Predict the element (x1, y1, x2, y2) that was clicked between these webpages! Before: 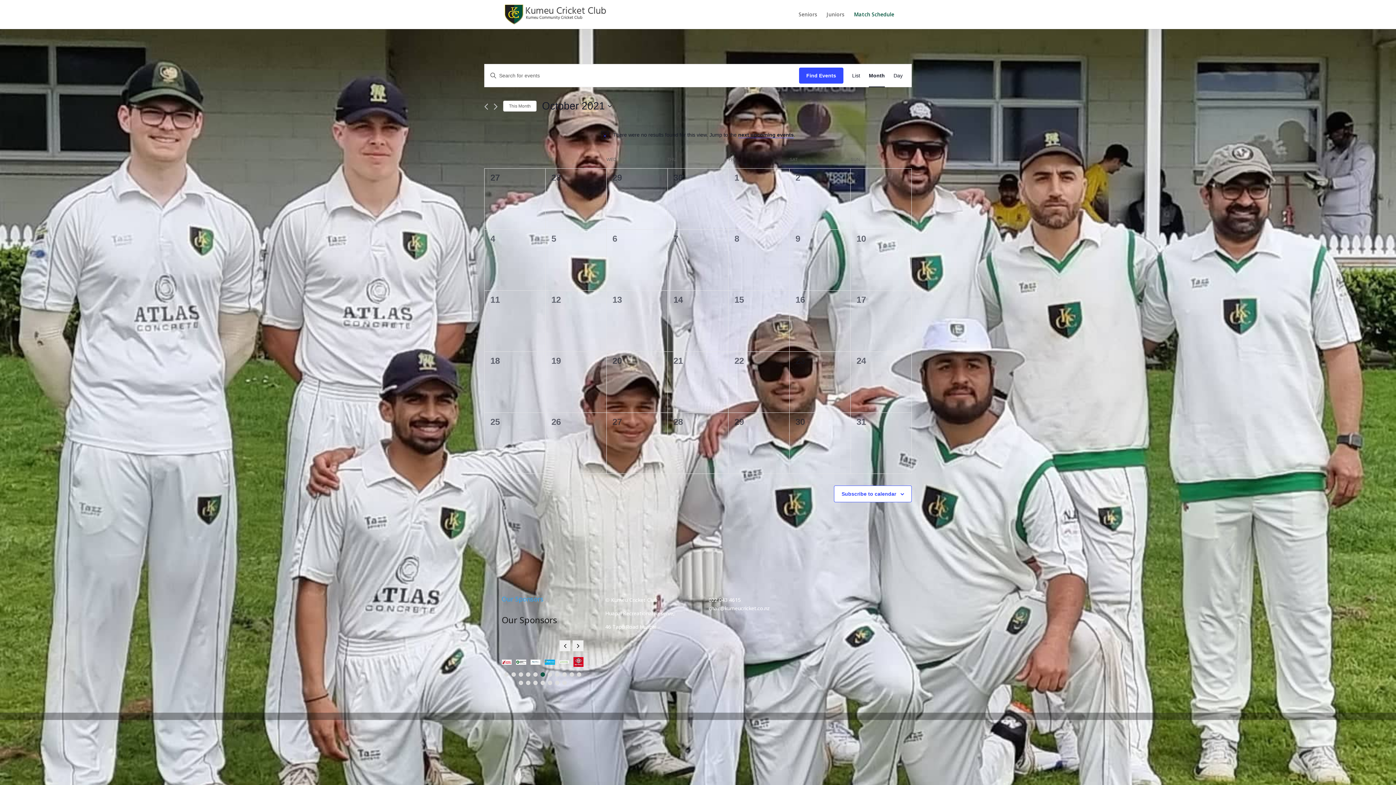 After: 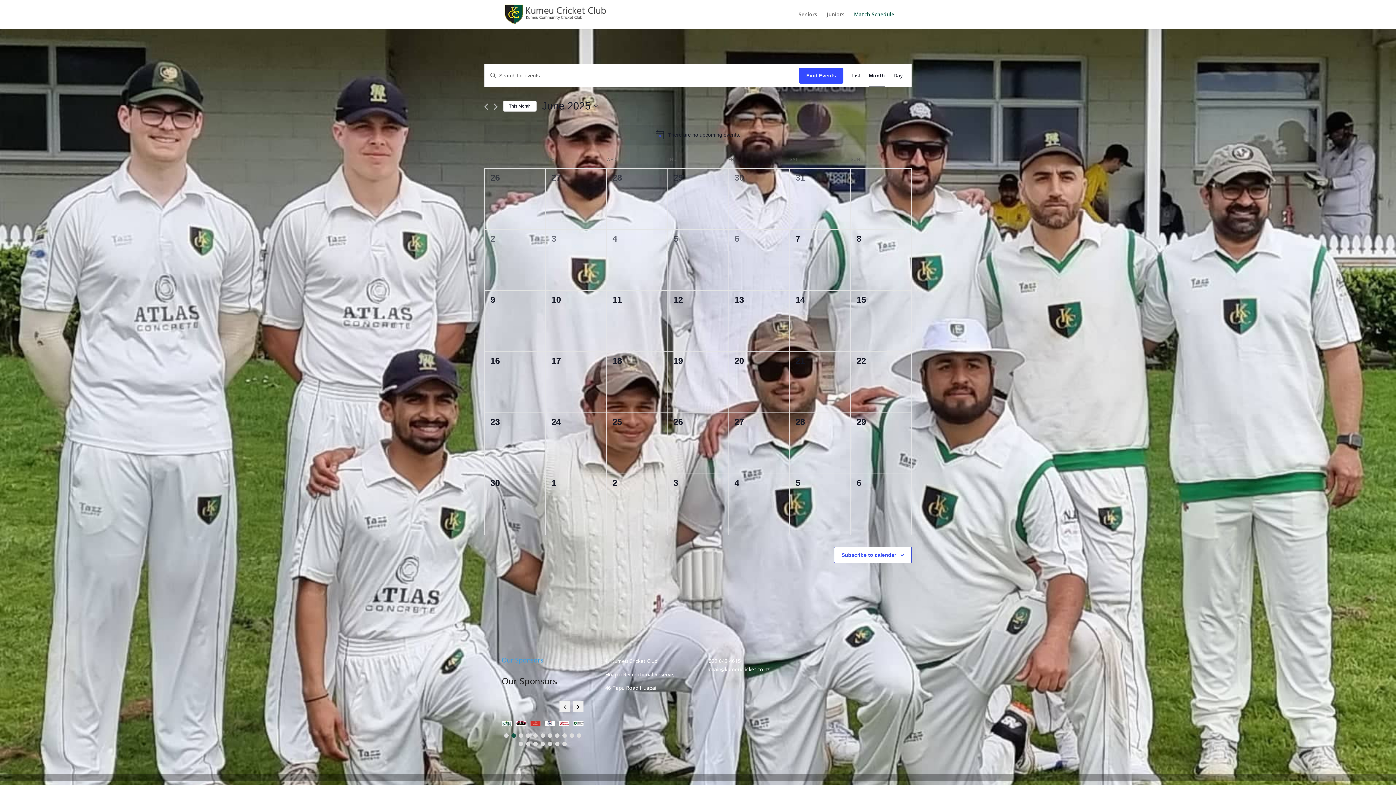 Action: label: Click to select the current month bbox: (503, 100, 536, 111)